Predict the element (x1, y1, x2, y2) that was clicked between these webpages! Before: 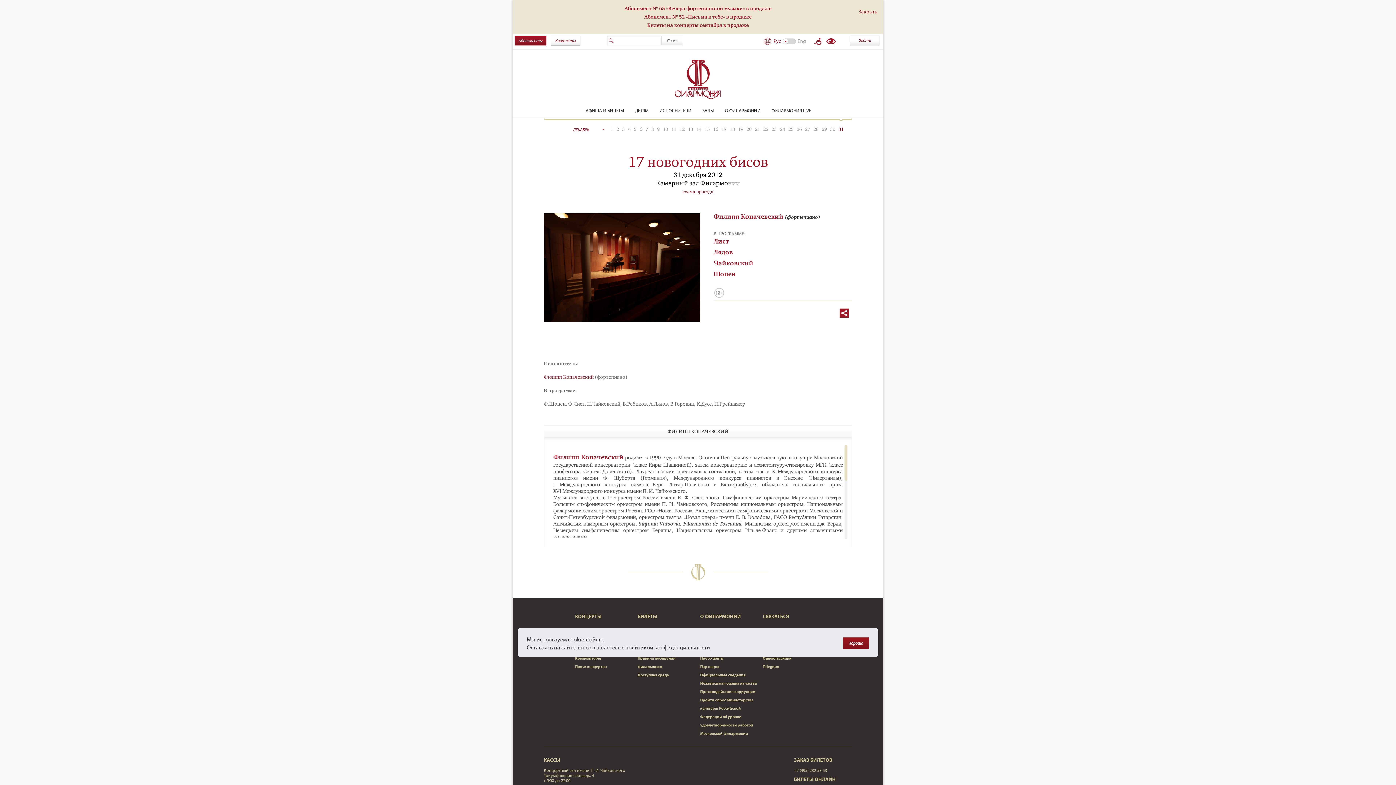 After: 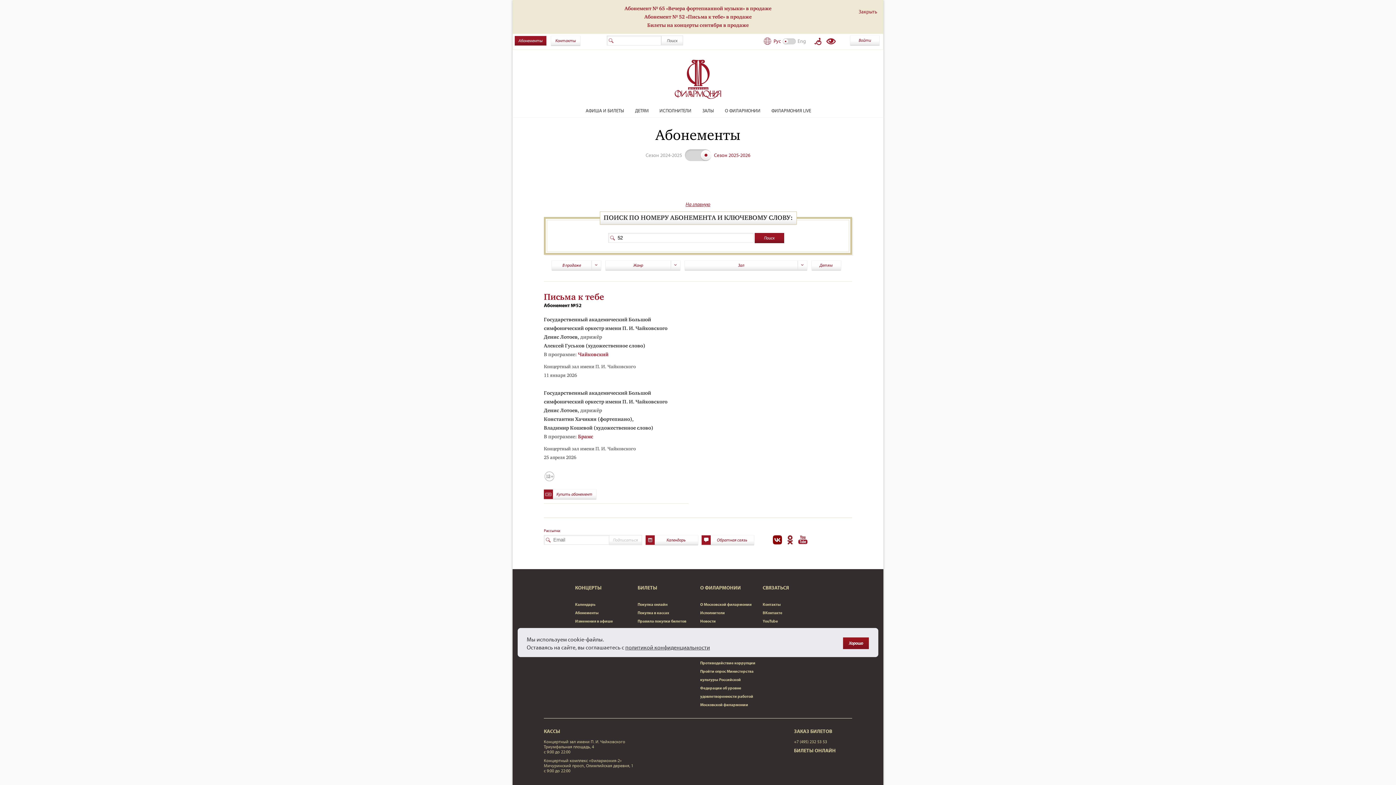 Action: label: Абонемент № 52 «Письма к тебе» в продаже bbox: (644, 13, 751, 20)